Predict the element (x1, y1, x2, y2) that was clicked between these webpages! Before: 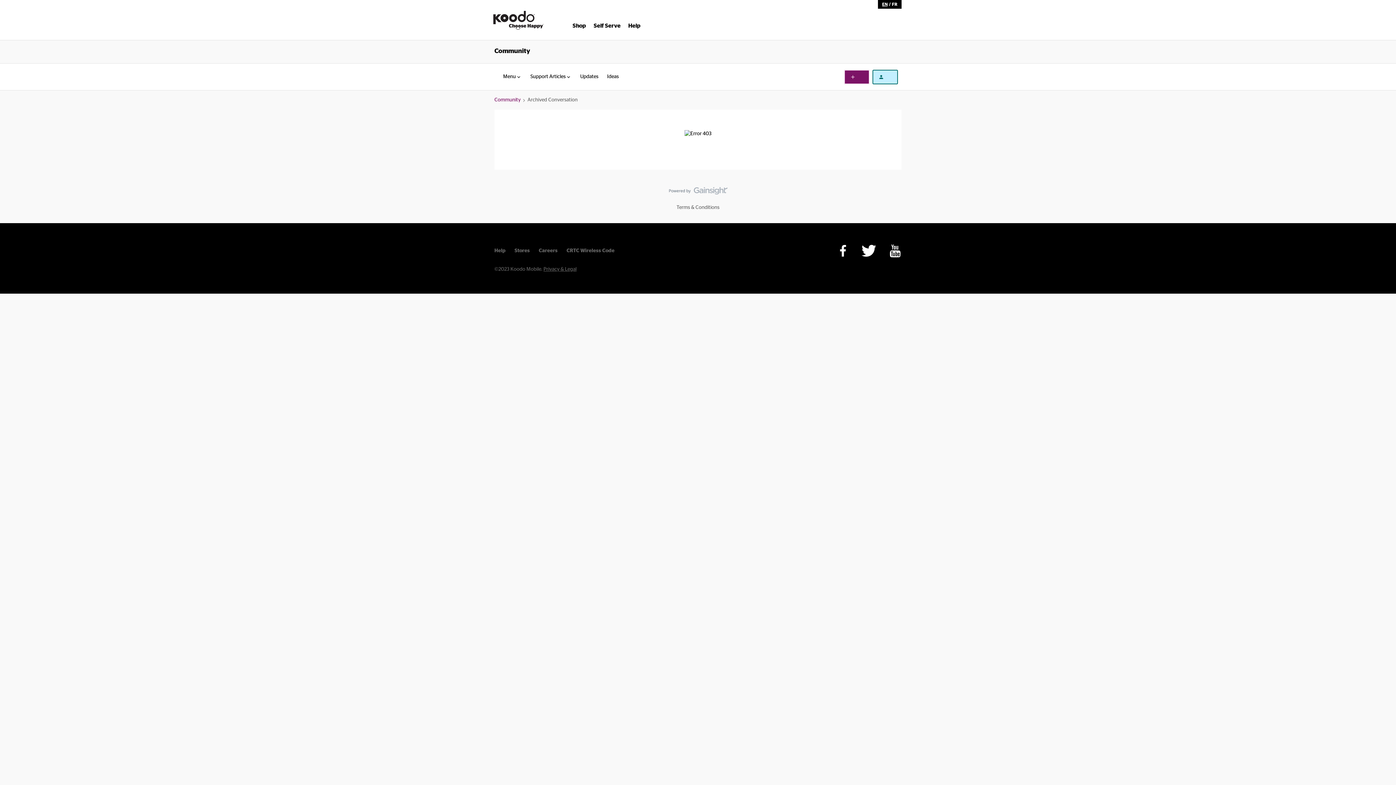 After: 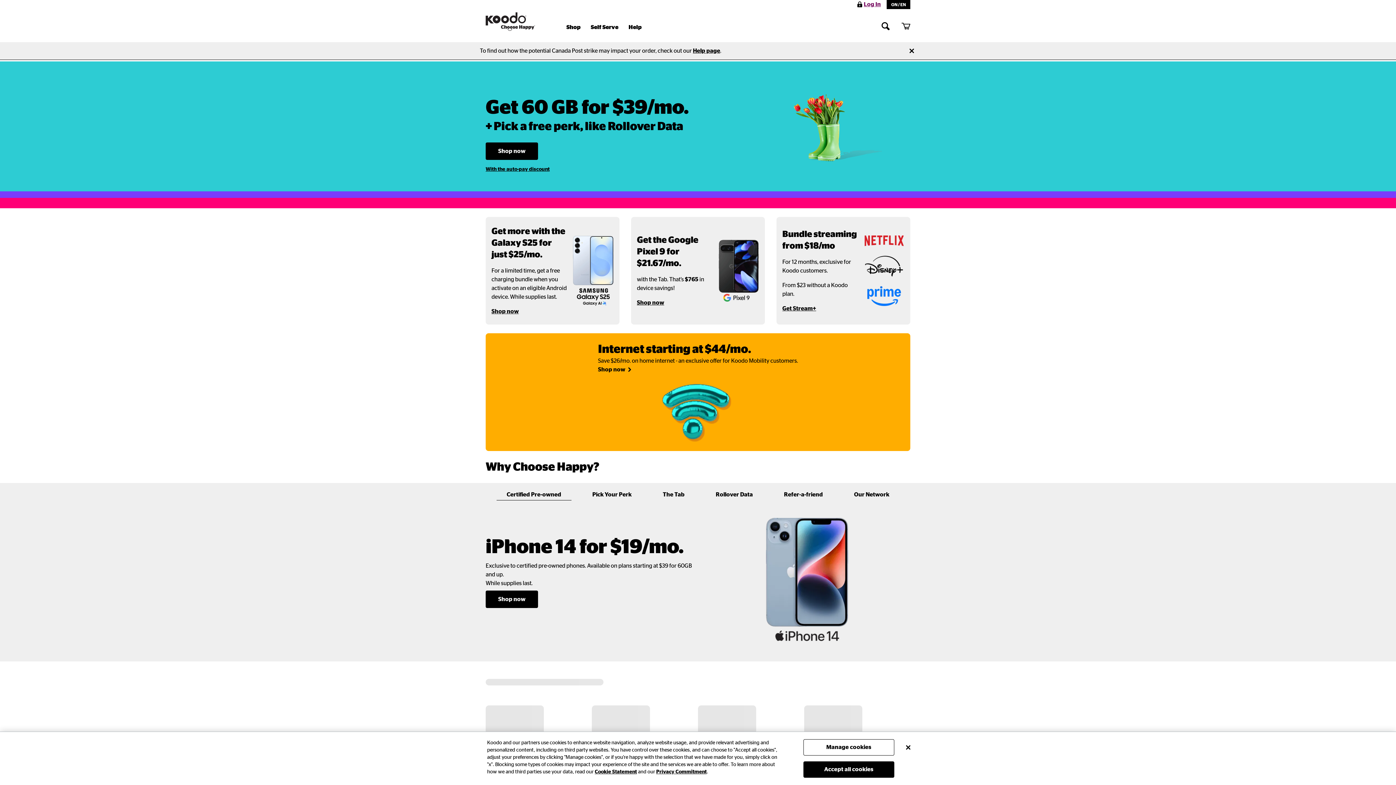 Action: bbox: (493, 10, 543, 29)